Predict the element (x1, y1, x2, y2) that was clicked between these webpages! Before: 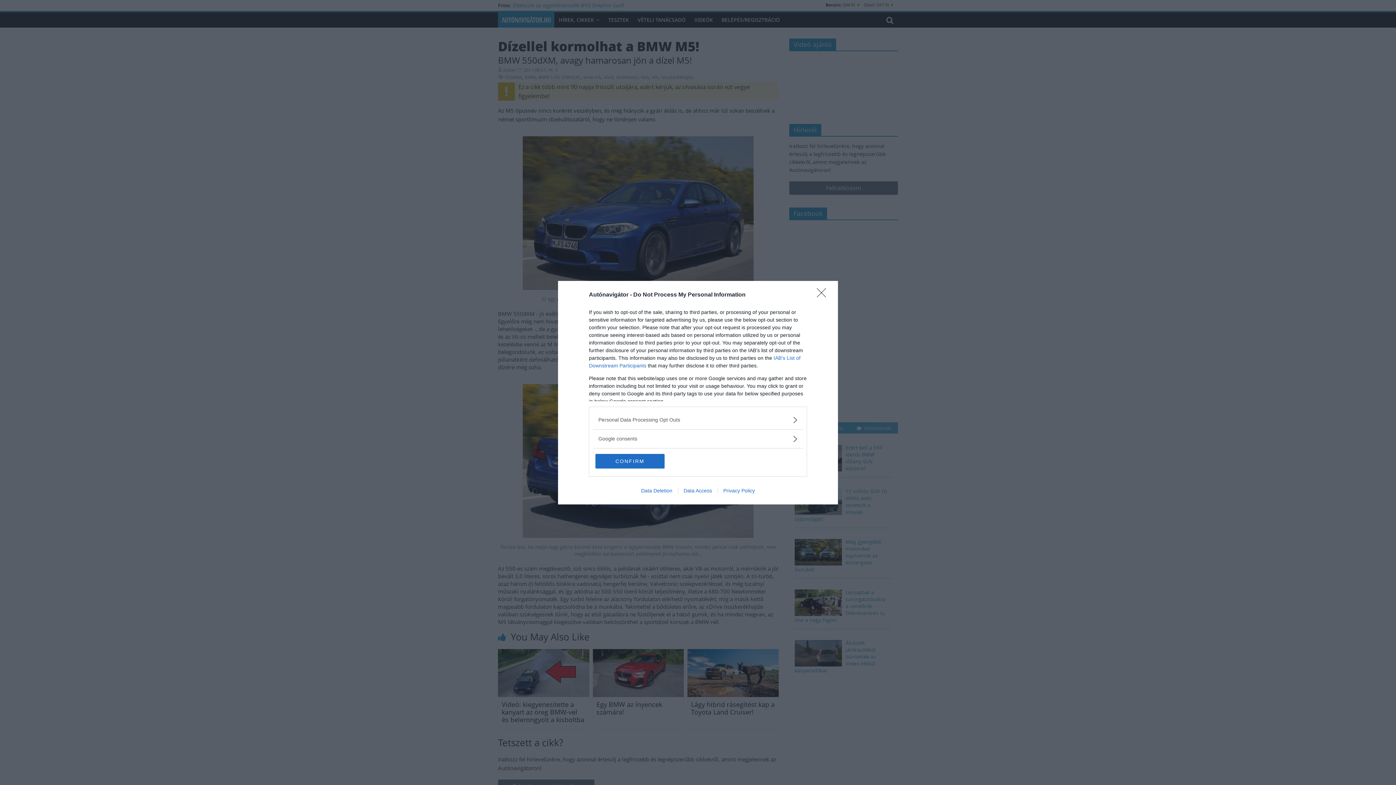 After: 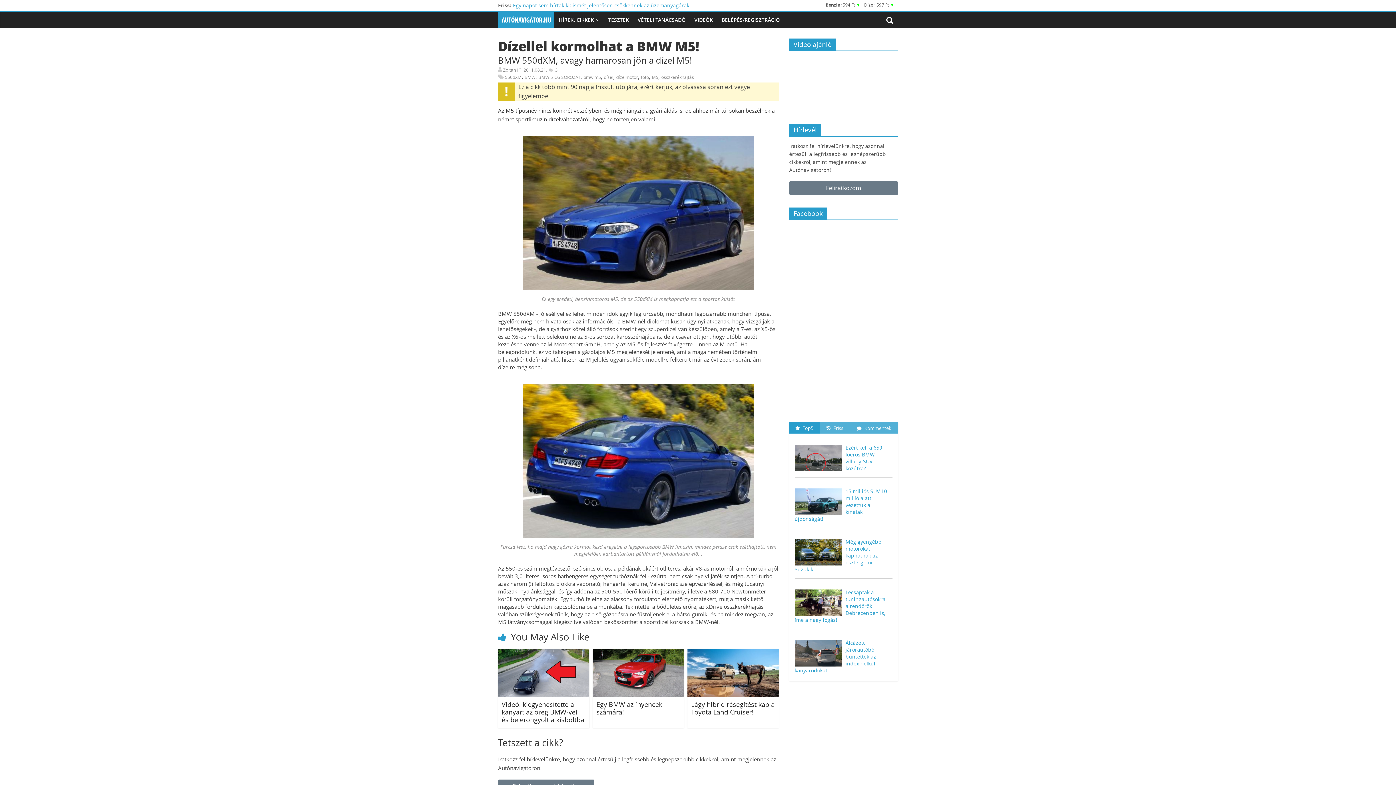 Action: label: CONFIRM bbox: (595, 454, 664, 468)